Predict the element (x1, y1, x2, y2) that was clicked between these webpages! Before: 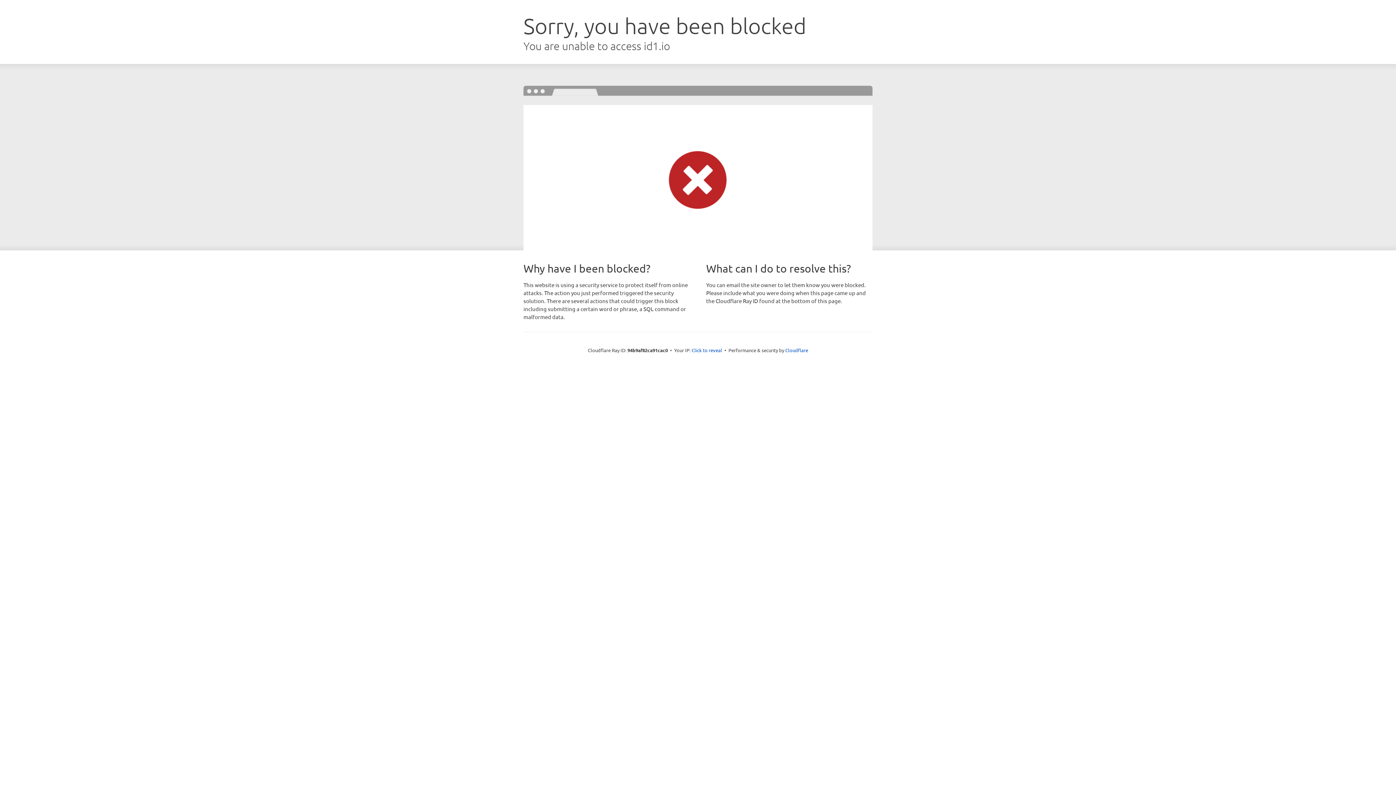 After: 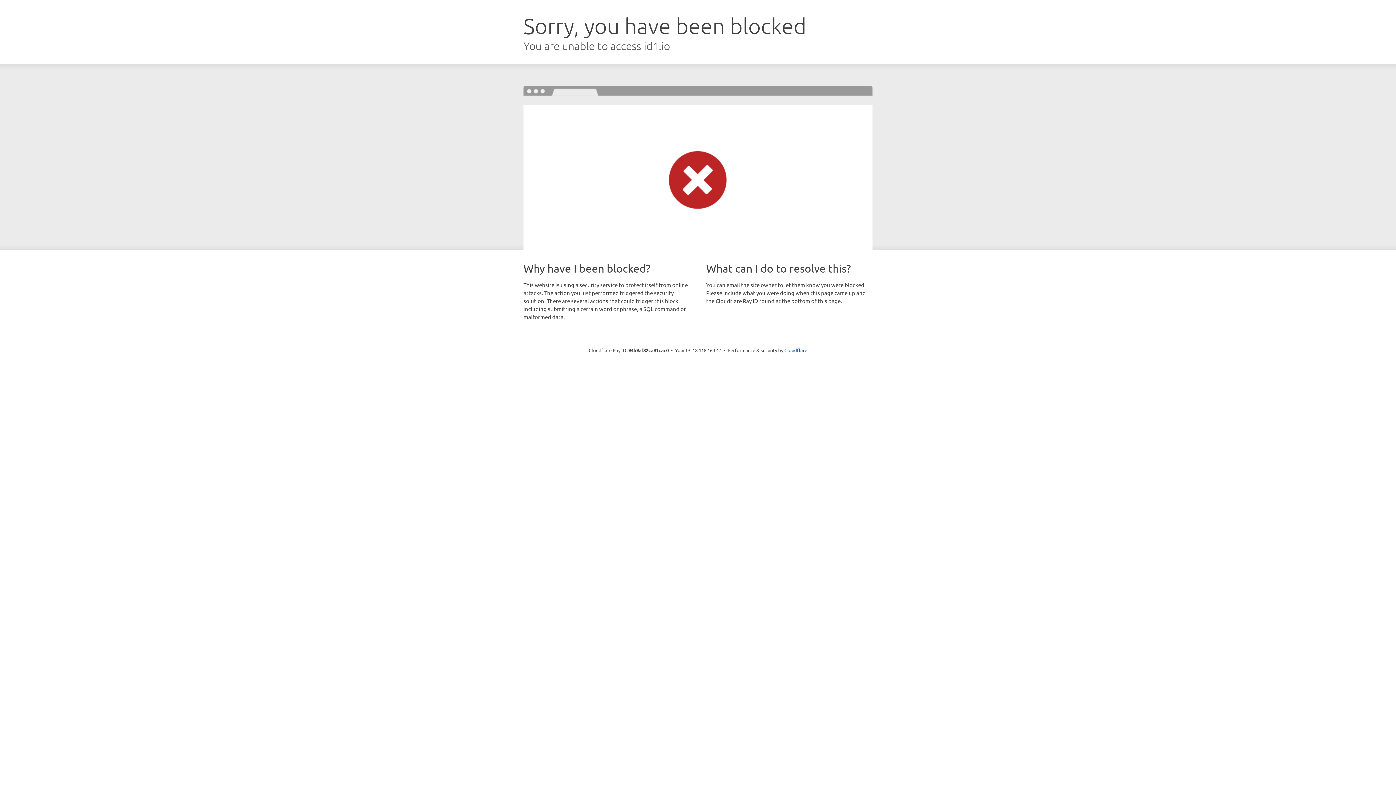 Action: label: Click to reveal bbox: (691, 346, 722, 353)